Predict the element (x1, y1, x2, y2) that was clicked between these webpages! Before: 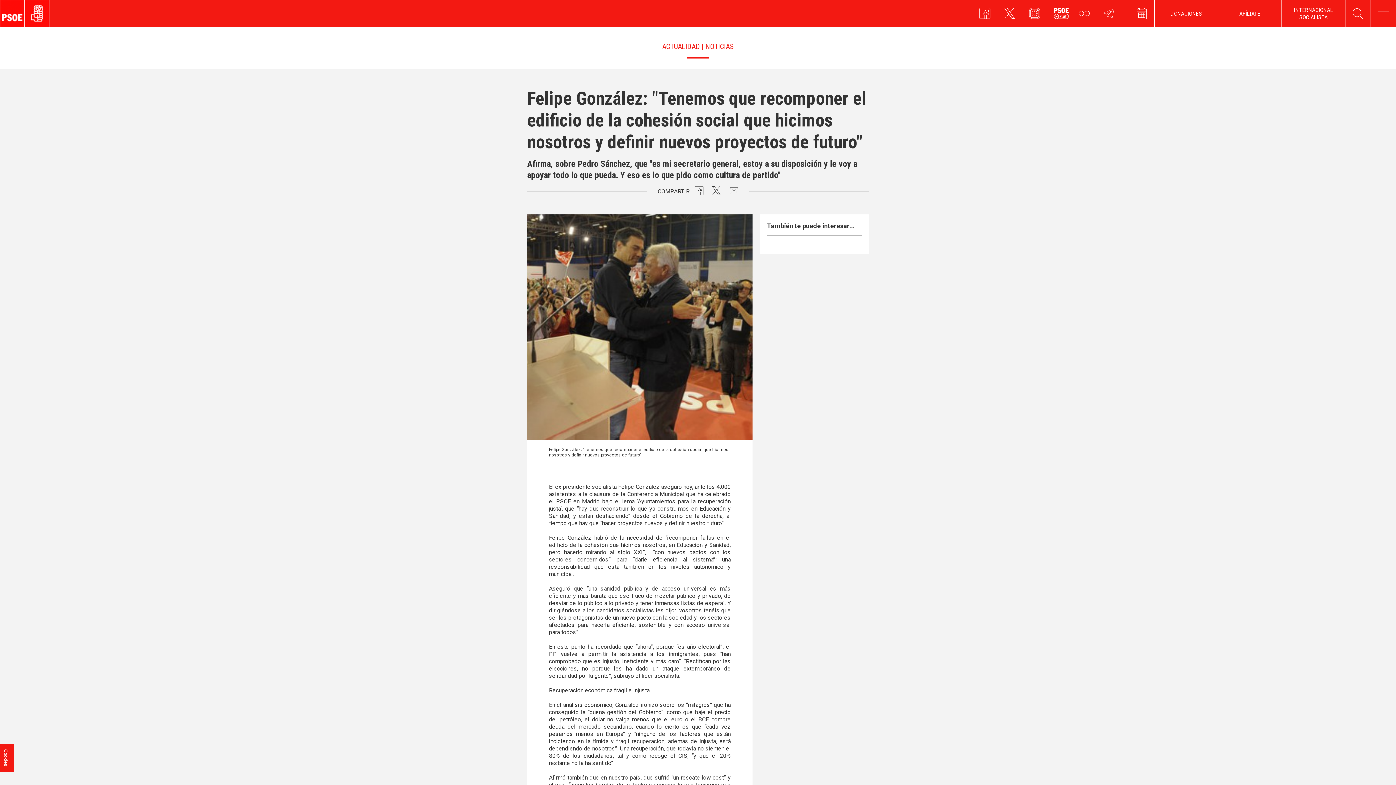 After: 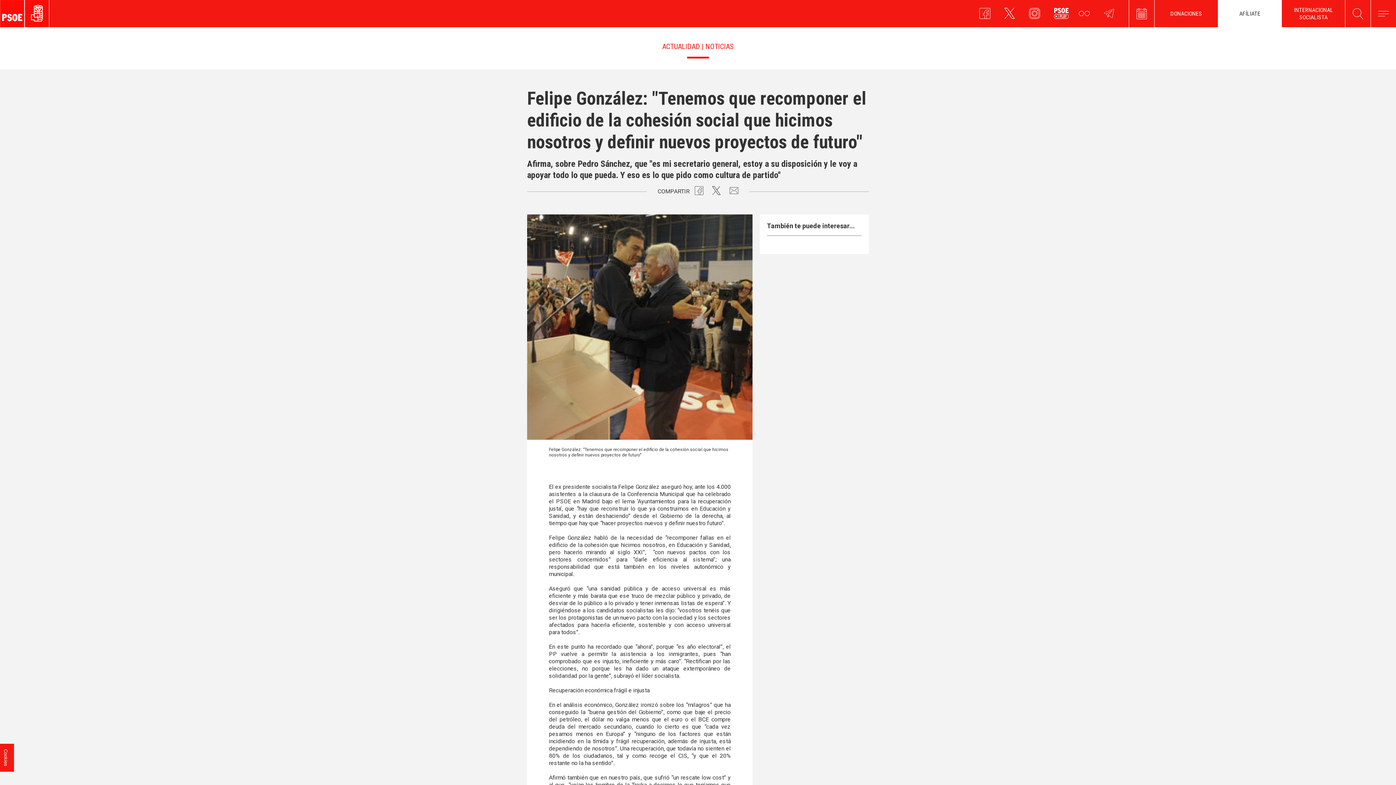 Action: label: AFÍLIATE bbox: (1218, 0, 1281, 27)